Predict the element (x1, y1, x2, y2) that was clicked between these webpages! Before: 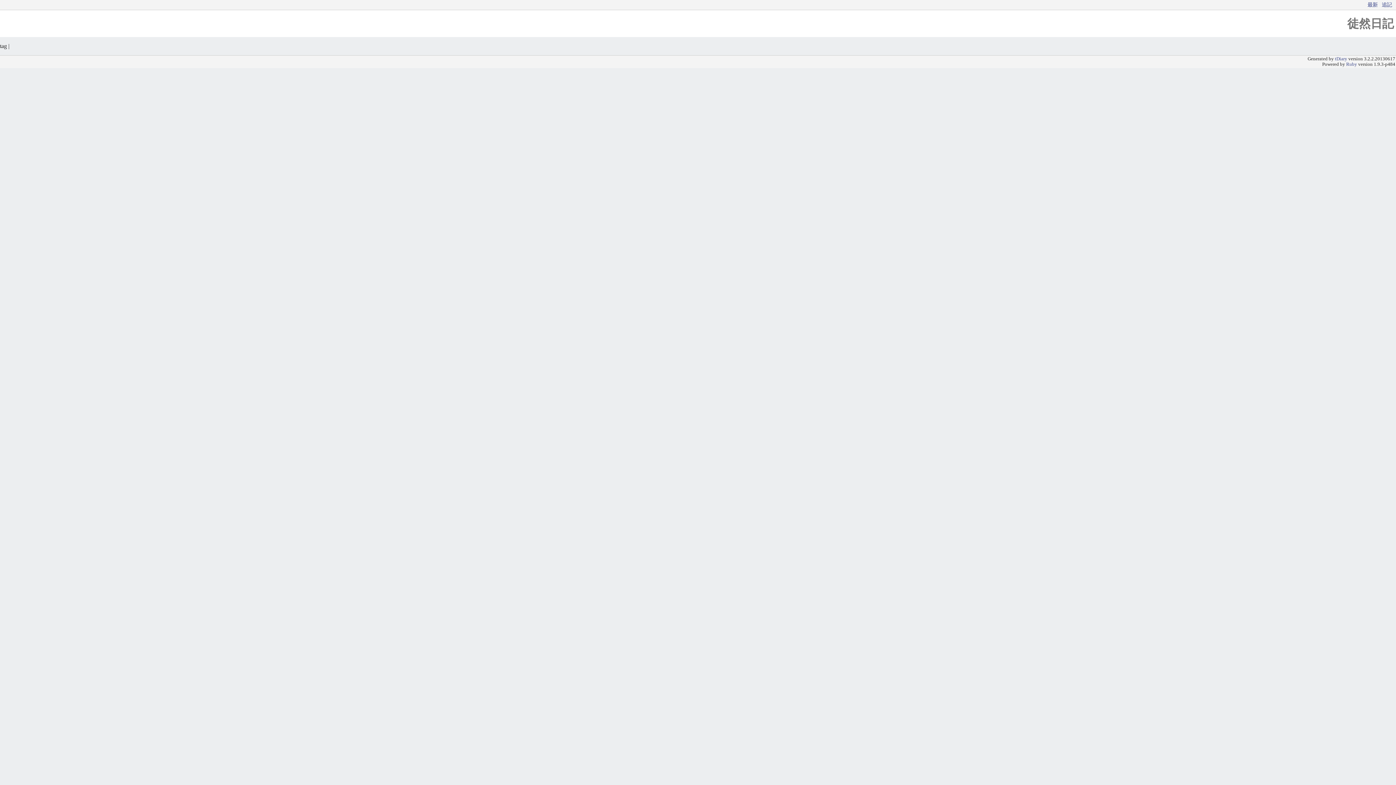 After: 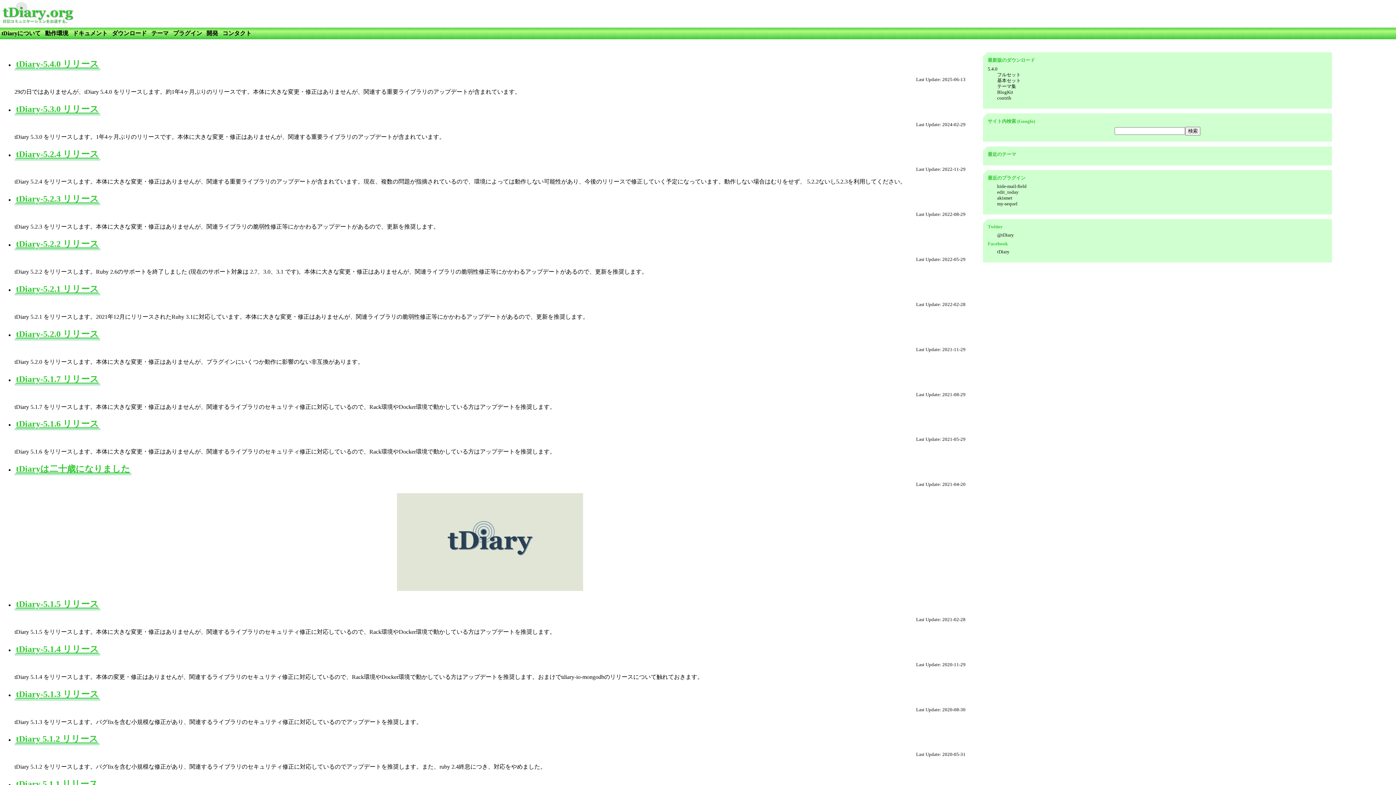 Action: bbox: (1335, 56, 1347, 61) label: tDiary